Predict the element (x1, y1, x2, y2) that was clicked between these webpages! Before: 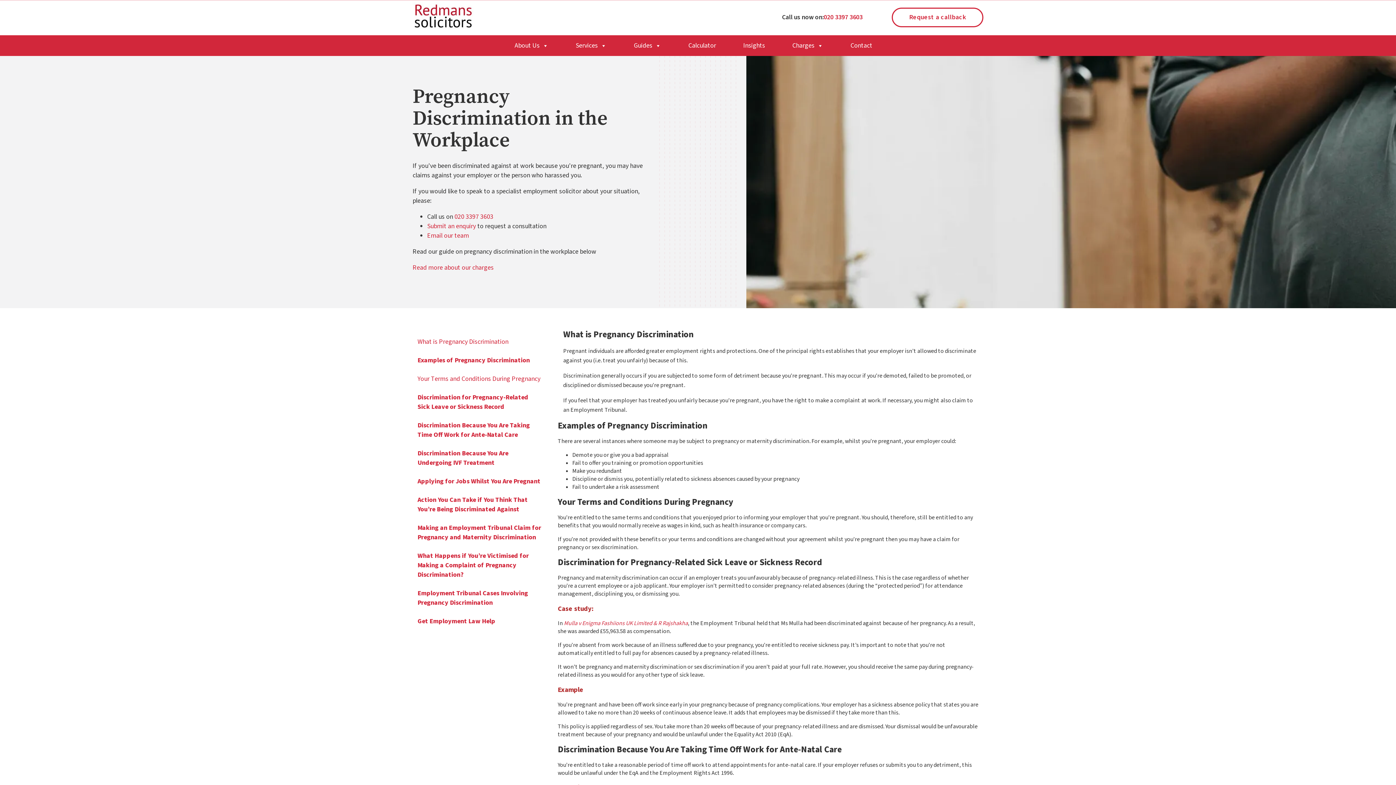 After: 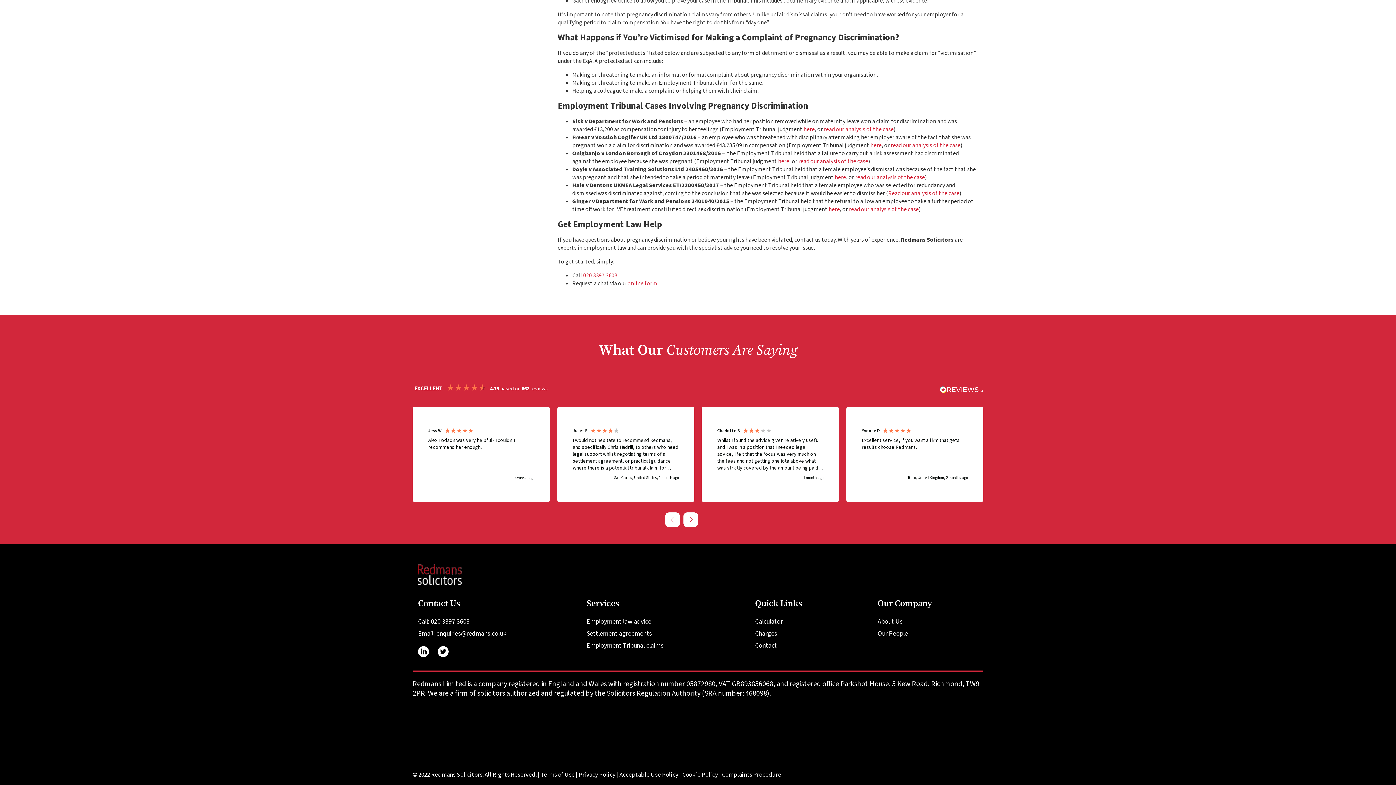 Action: bbox: (417, 588, 541, 607) label: Employment Tribunal Cases Involving Pregnancy Discrimination